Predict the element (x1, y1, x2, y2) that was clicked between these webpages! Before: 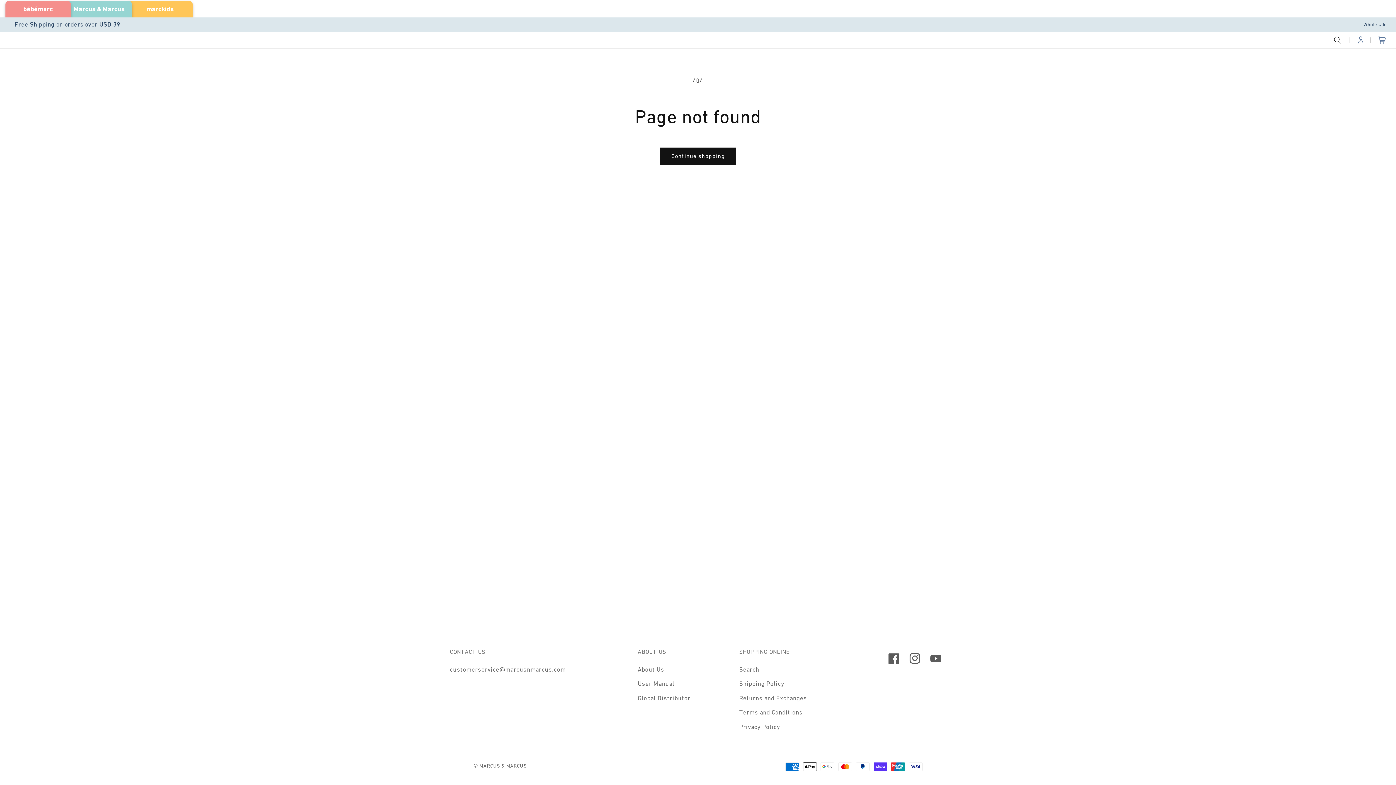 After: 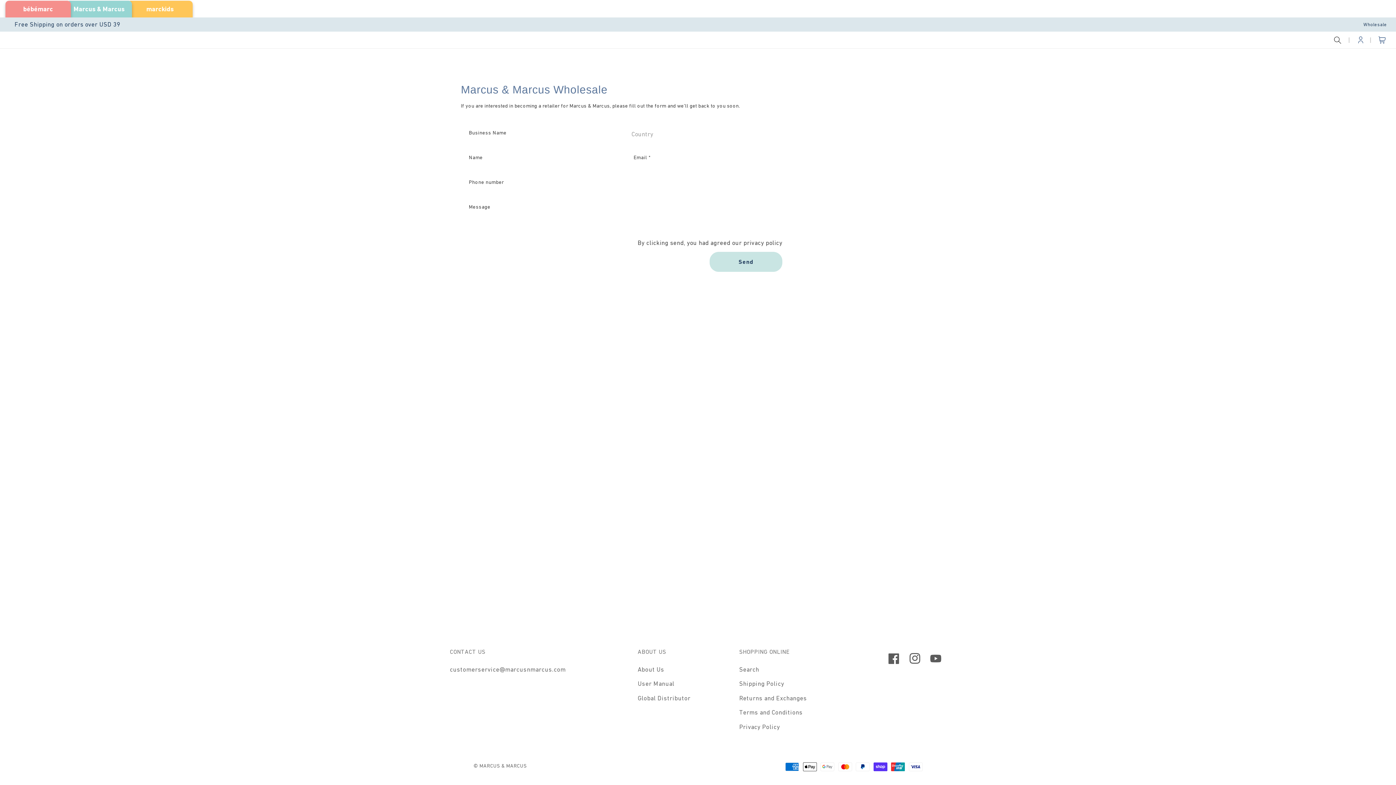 Action: label: Wholesale bbox: (1363, 20, 1387, 28)